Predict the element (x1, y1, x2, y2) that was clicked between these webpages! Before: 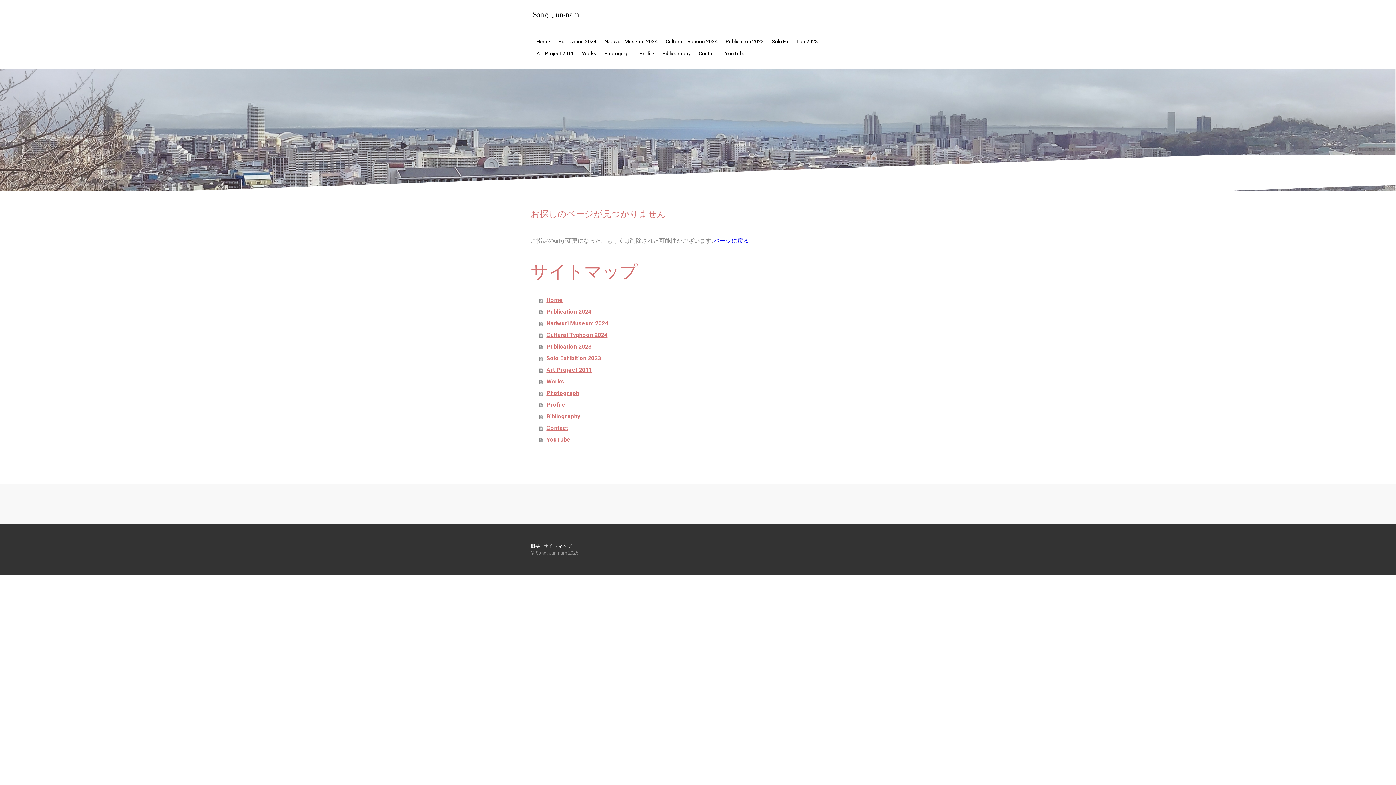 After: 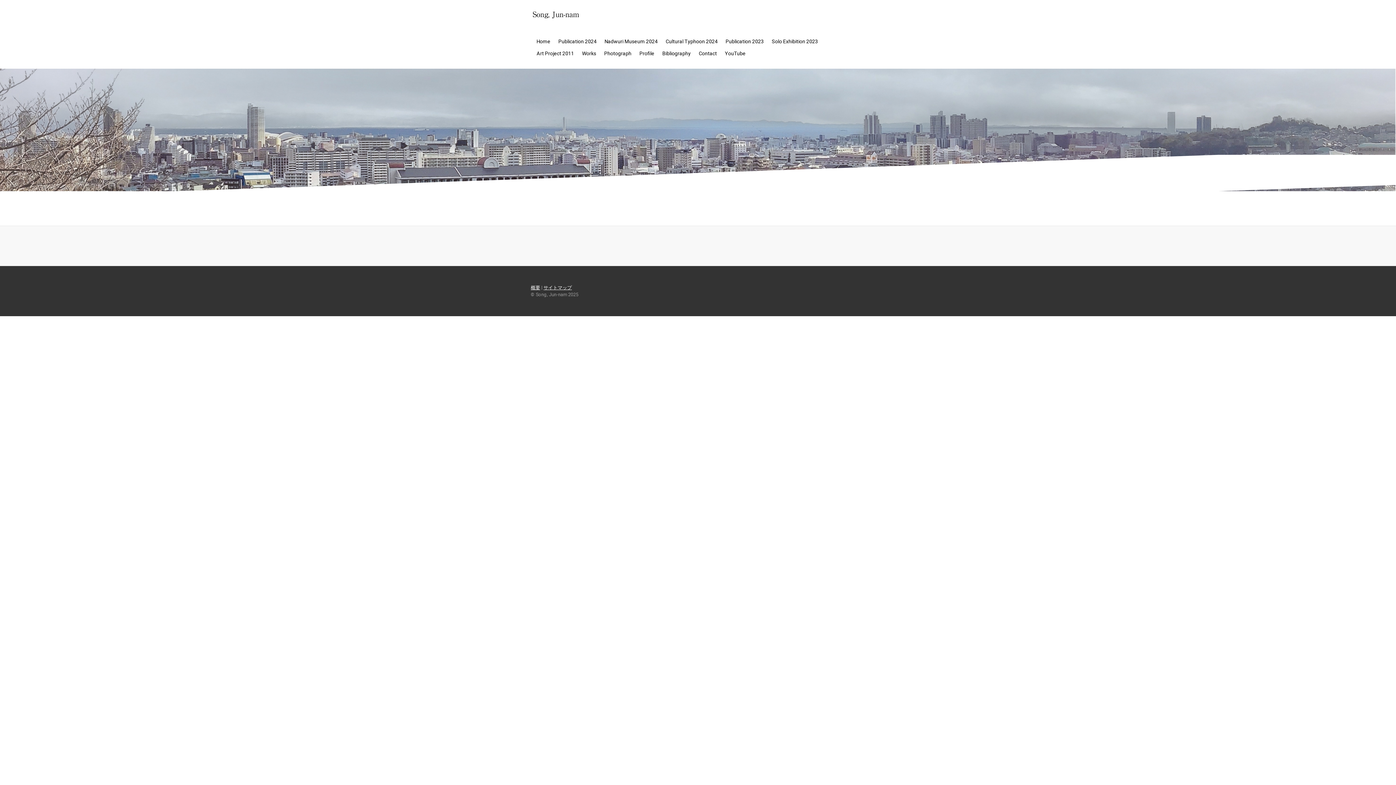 Action: bbox: (530, 543, 540, 548) label: 概要